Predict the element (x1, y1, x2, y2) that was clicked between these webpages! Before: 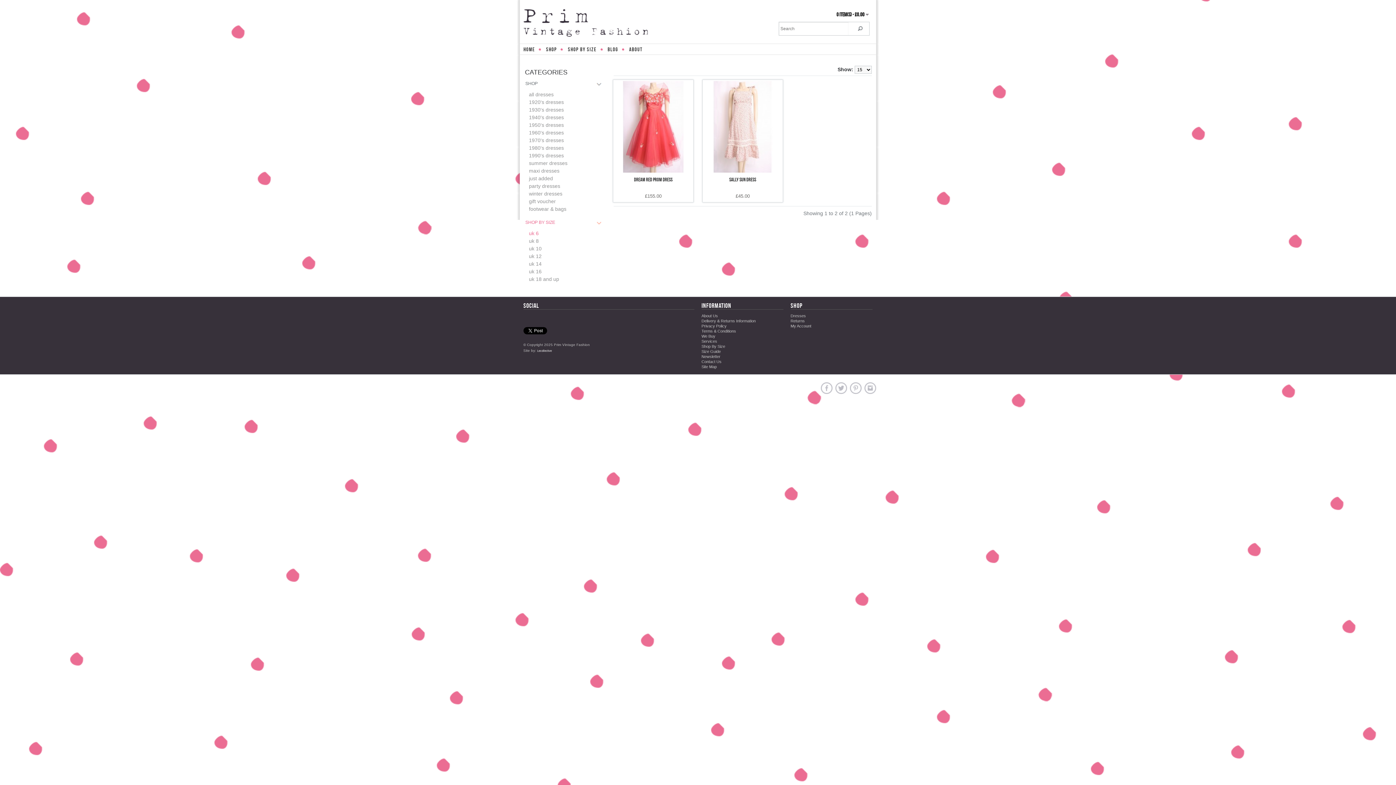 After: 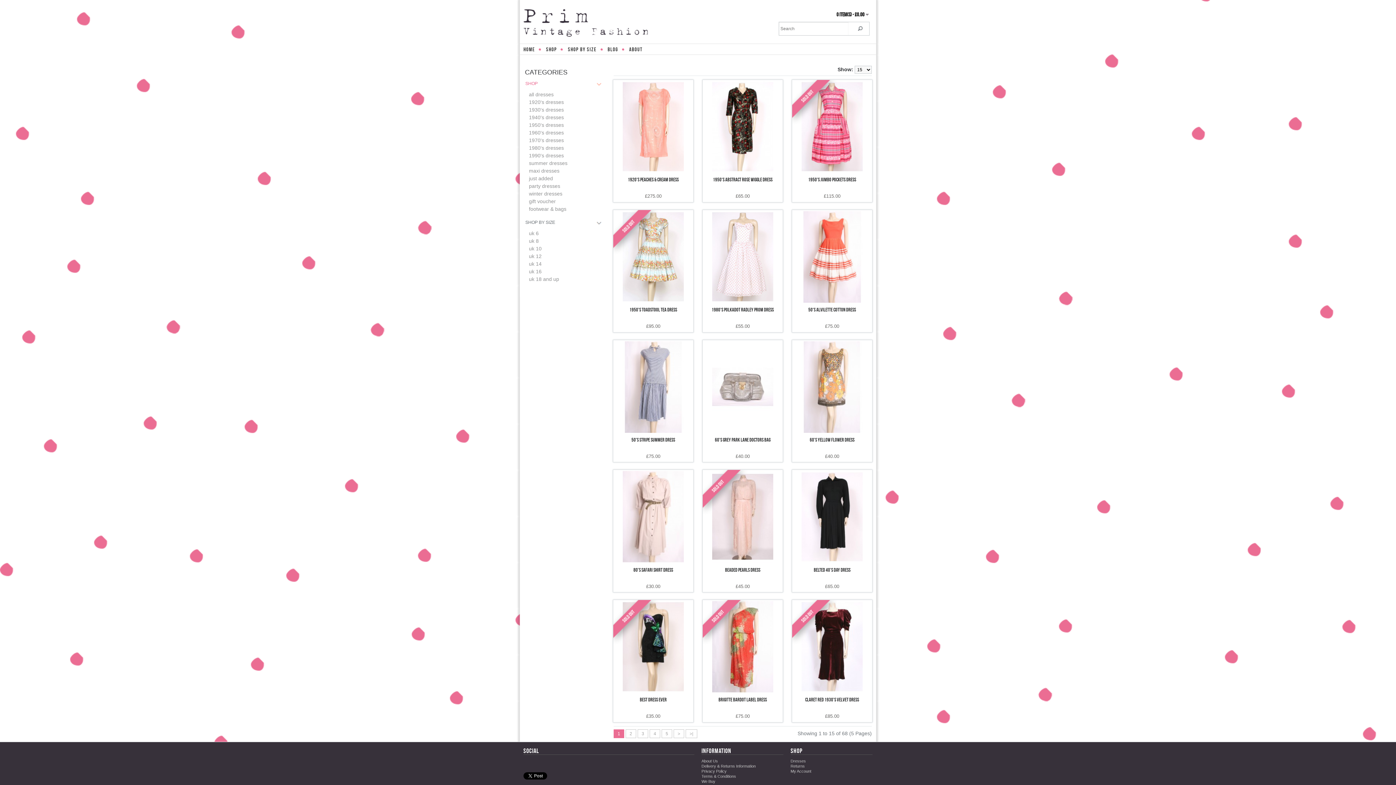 Action: label: SHOP bbox: (542, 44, 560, 54)